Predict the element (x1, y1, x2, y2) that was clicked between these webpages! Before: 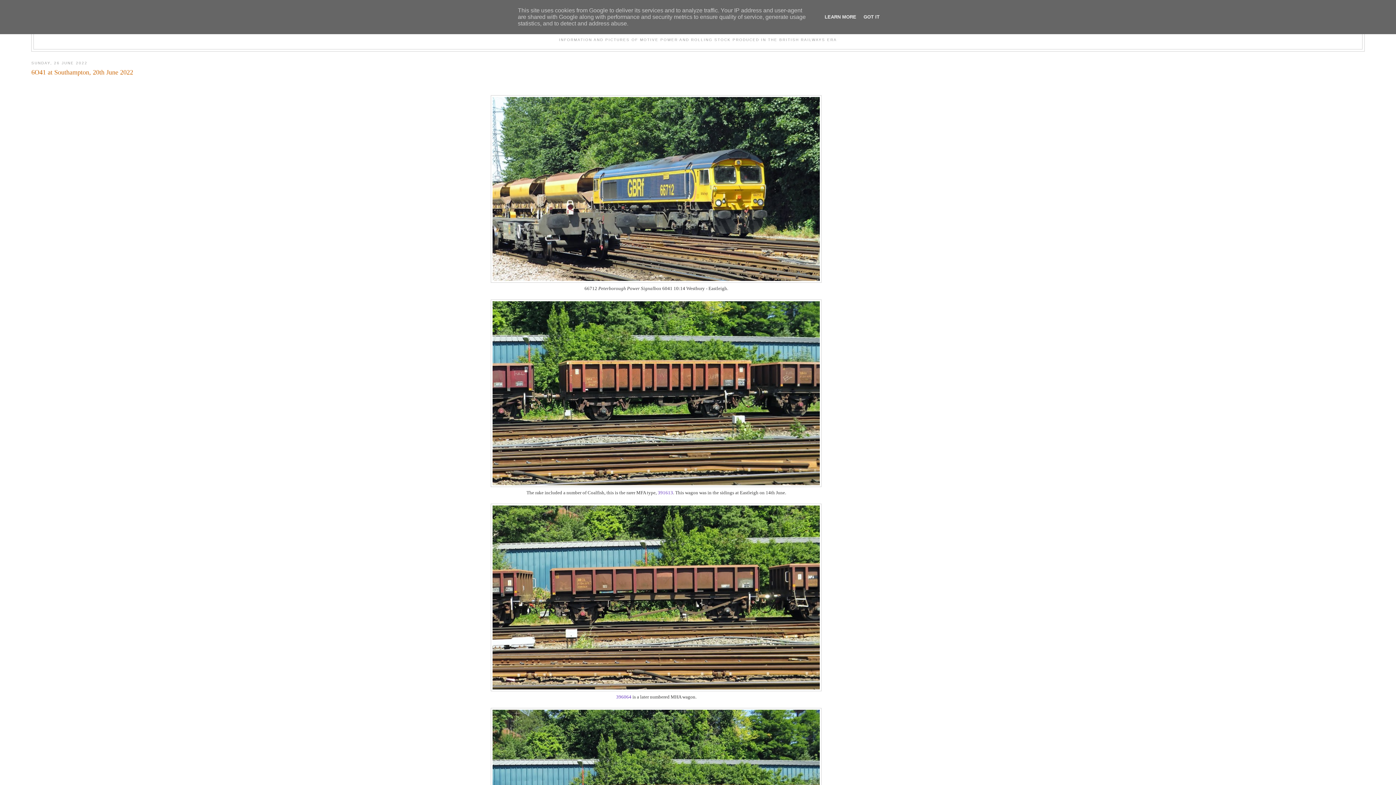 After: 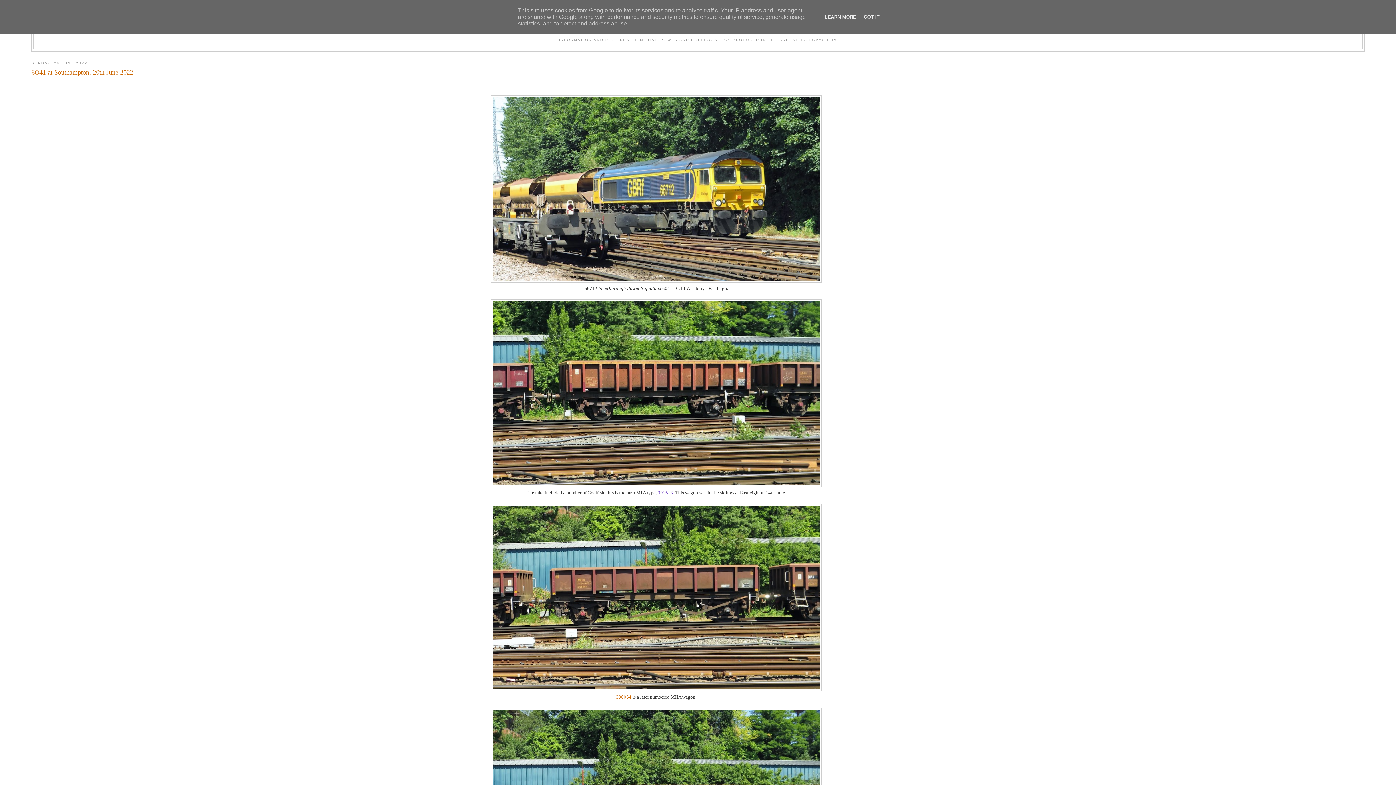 Action: label: 396064 bbox: (616, 694, 631, 700)